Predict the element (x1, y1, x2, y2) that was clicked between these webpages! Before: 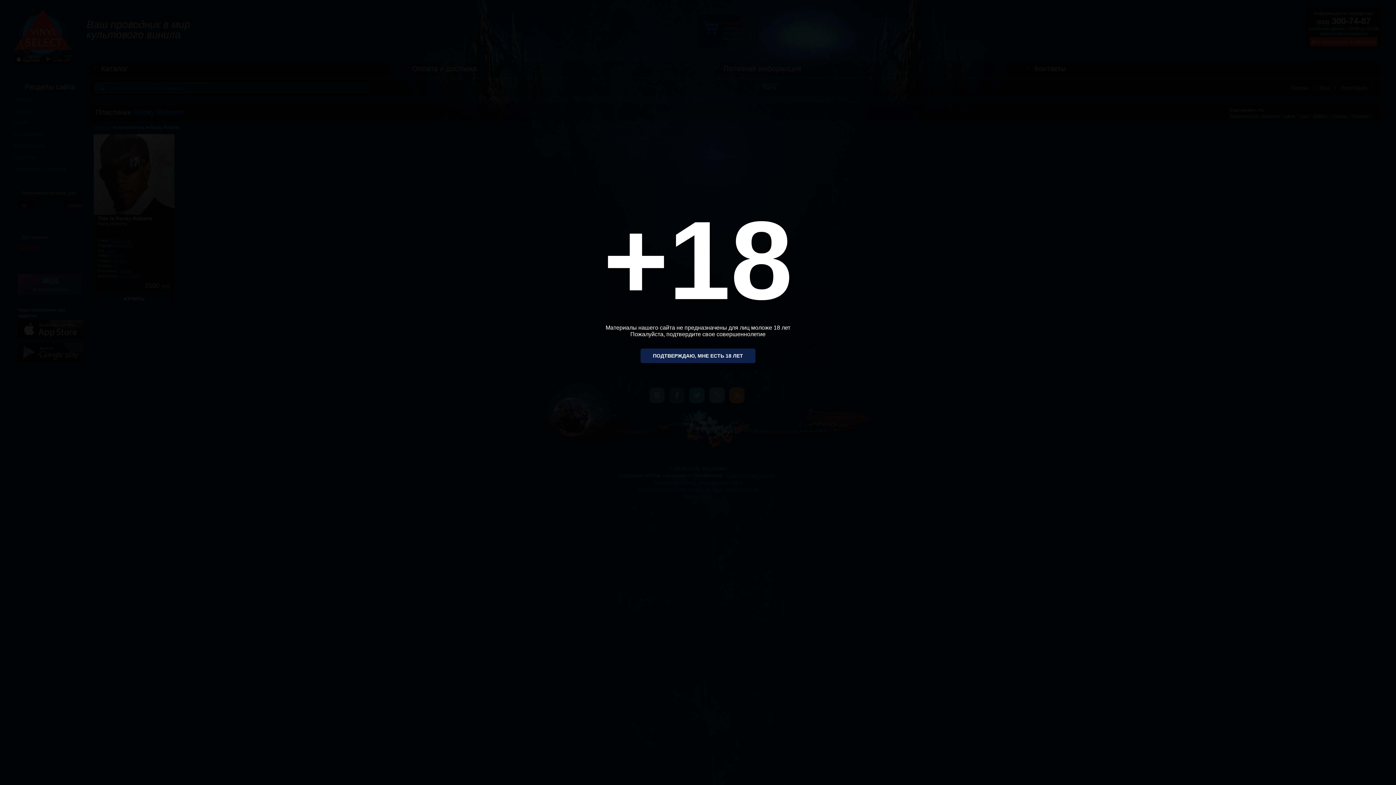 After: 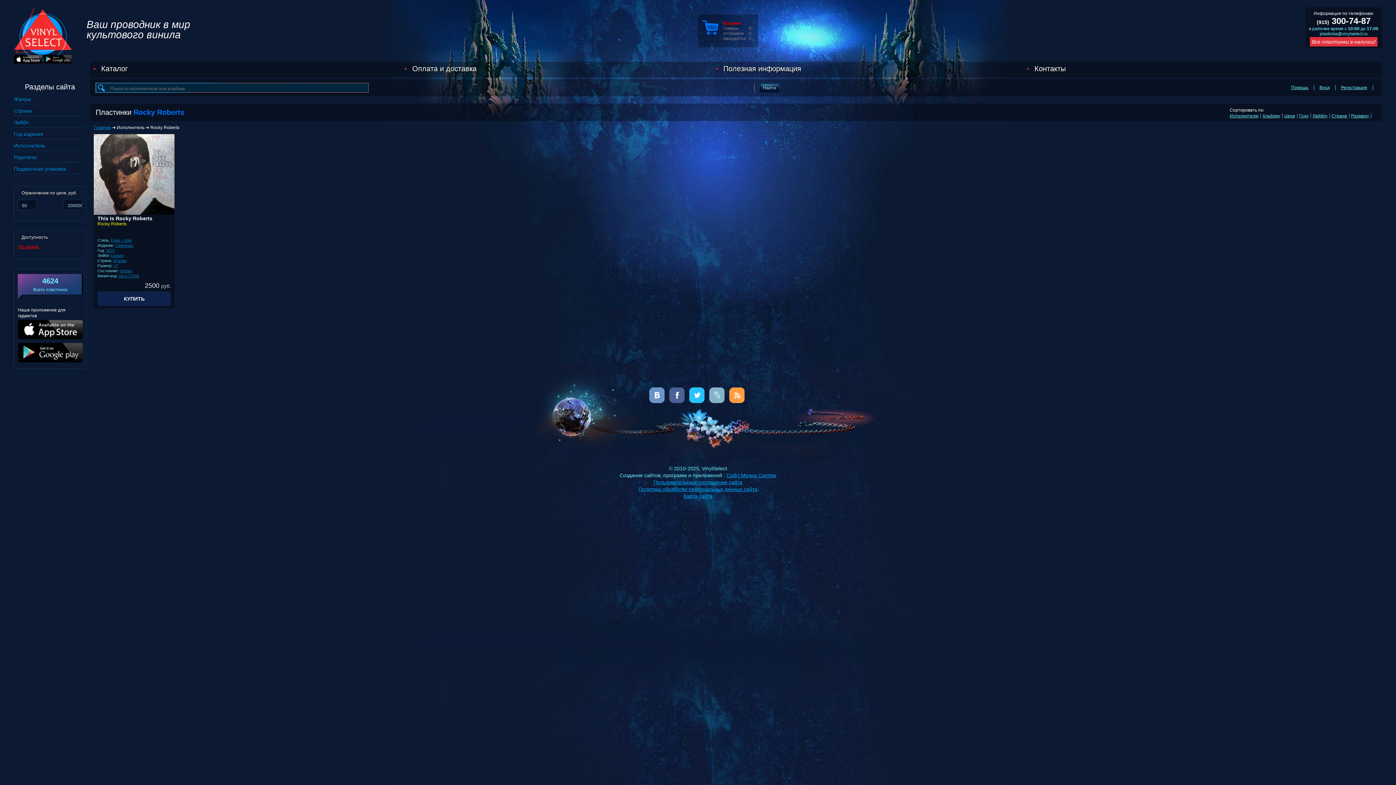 Action: label: ПОДТВЕРЖДАЮ, МНЕ ЕСТЬ 18 ЛЕТ bbox: (640, 348, 755, 363)